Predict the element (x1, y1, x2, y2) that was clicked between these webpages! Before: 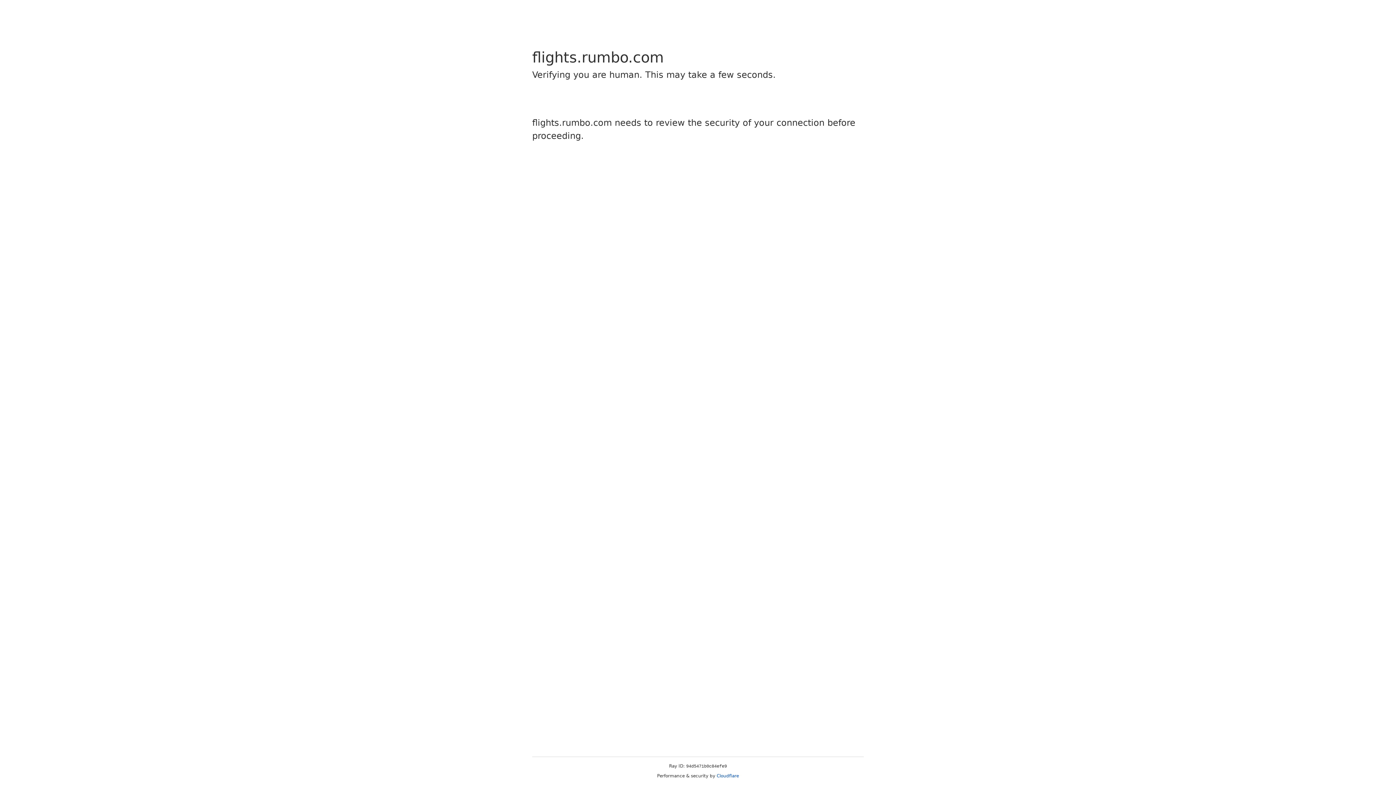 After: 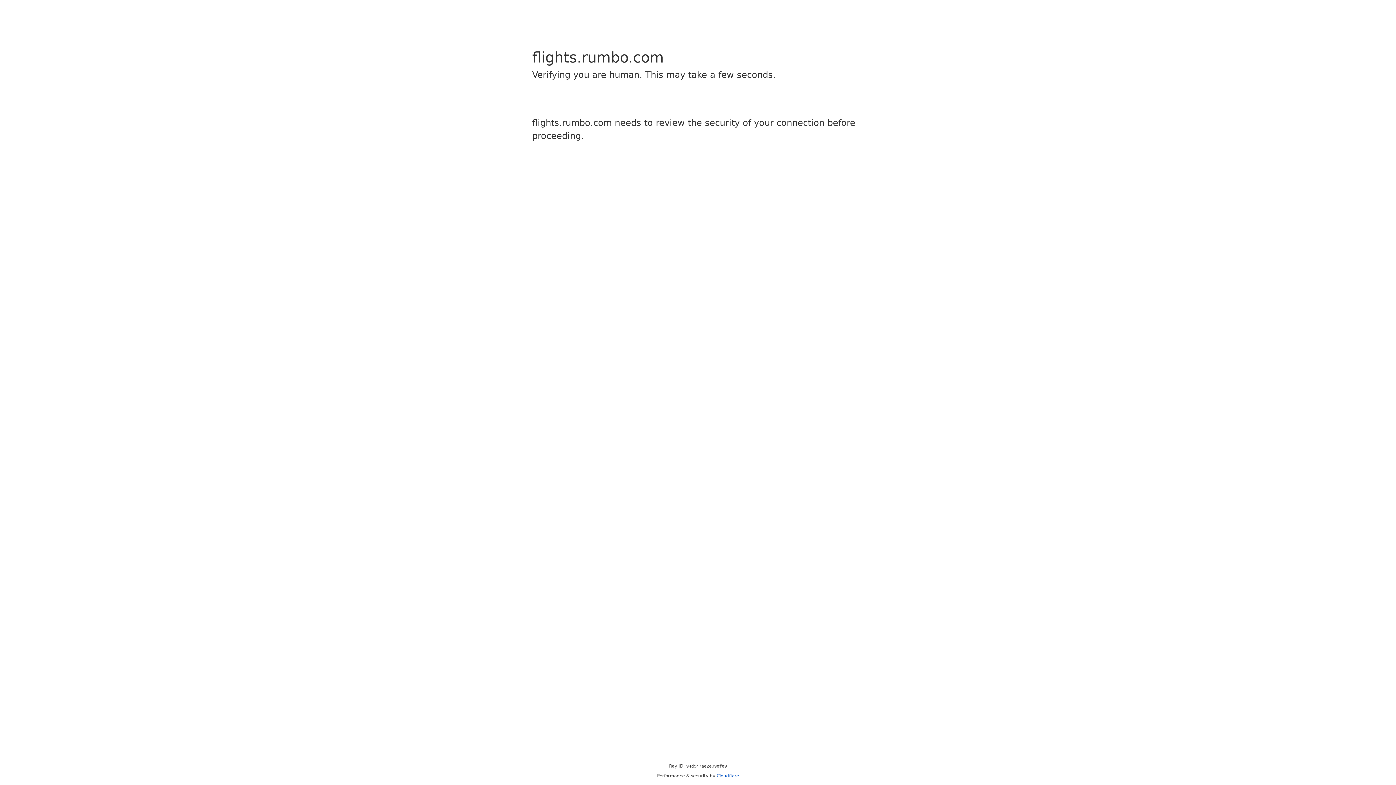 Action: bbox: (716, 773, 739, 778) label: Cloudflare